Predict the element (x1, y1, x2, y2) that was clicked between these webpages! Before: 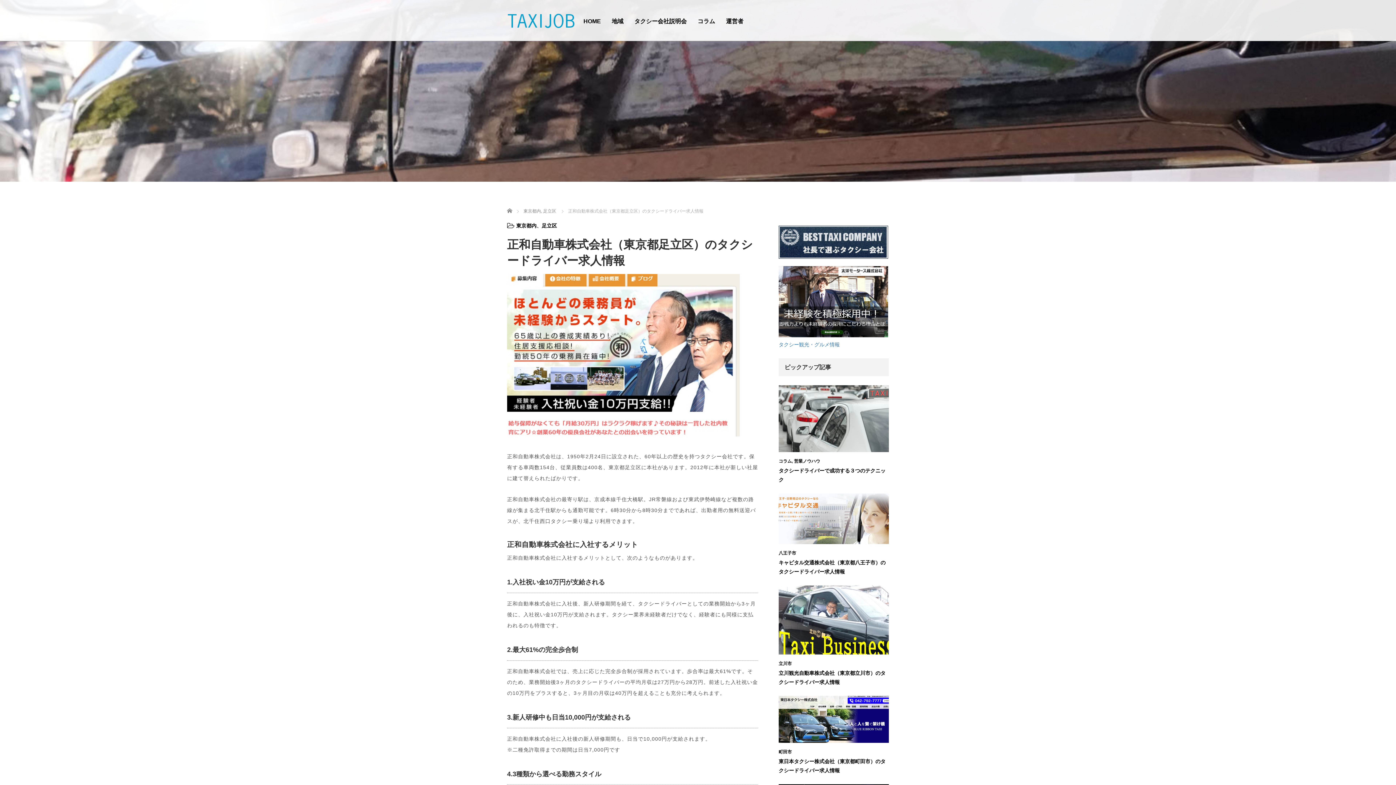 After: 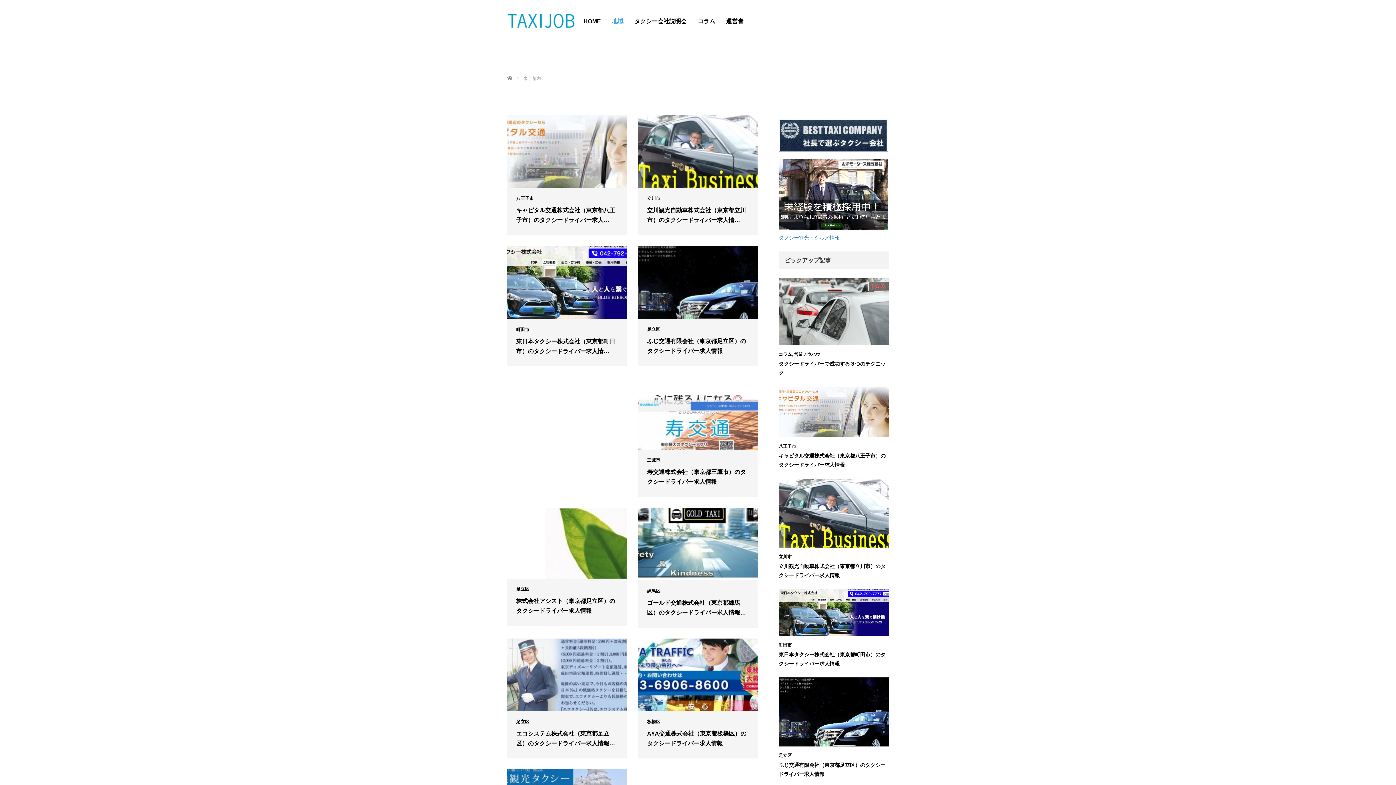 Action: label: 東京都内, bbox: (523, 208, 542, 213)